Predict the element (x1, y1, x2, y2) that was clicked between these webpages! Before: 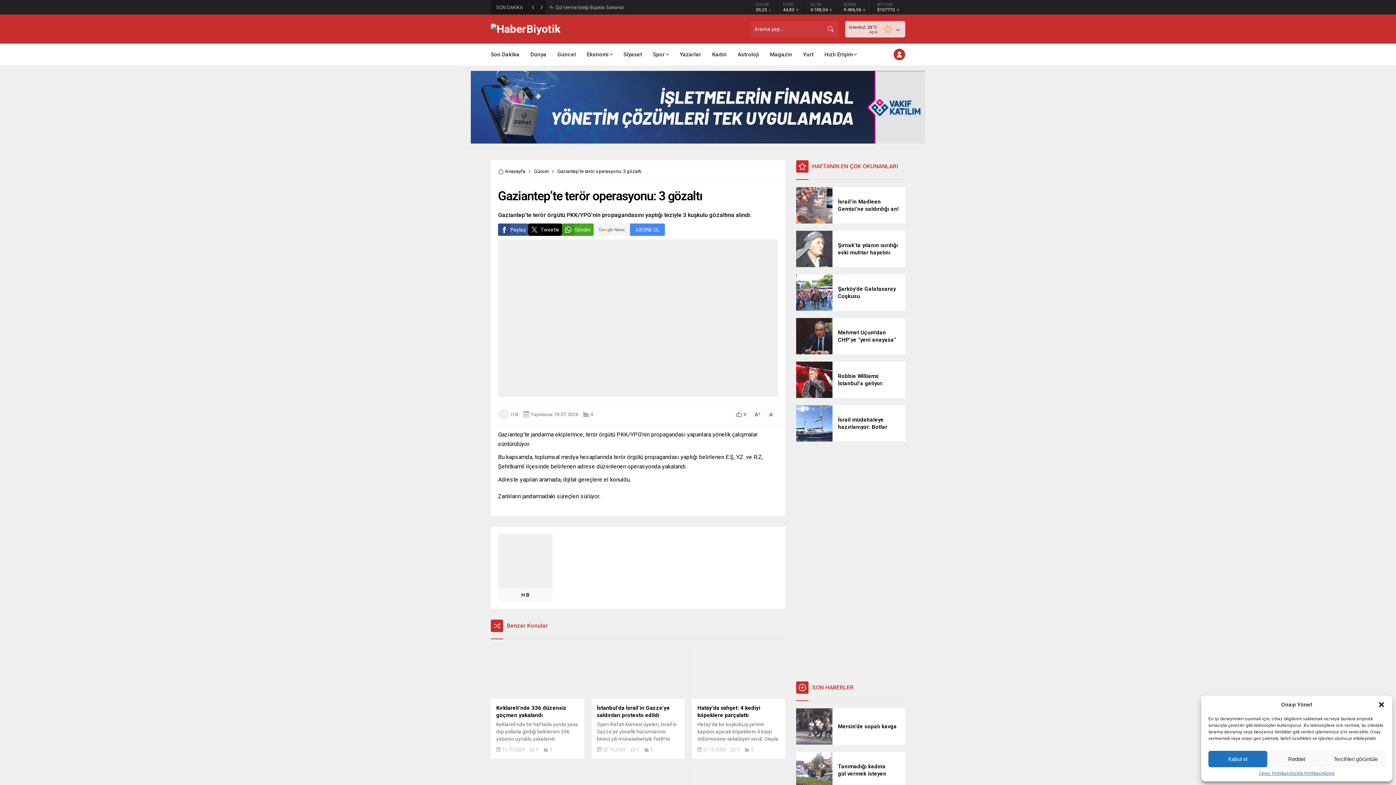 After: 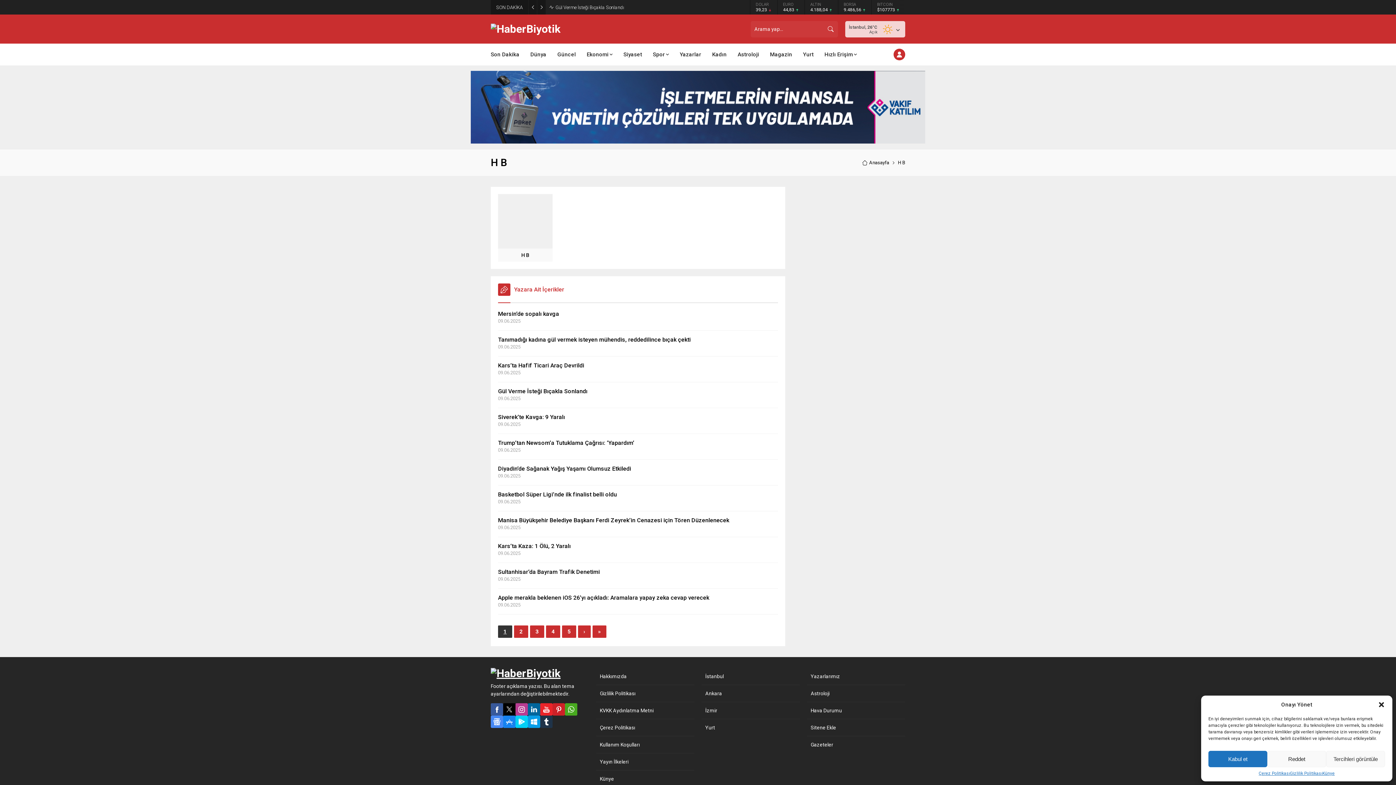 Action: bbox: (510, 411, 518, 417) label: H B